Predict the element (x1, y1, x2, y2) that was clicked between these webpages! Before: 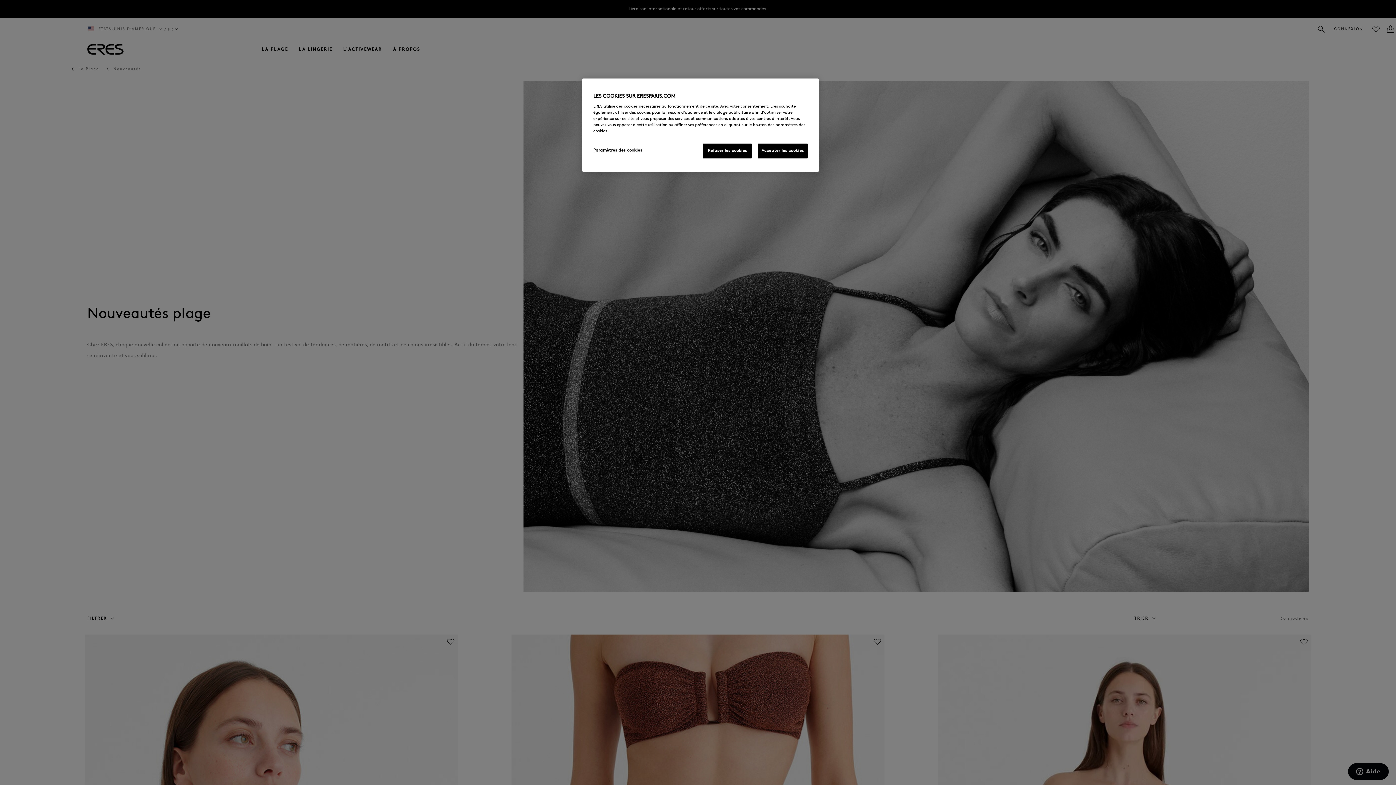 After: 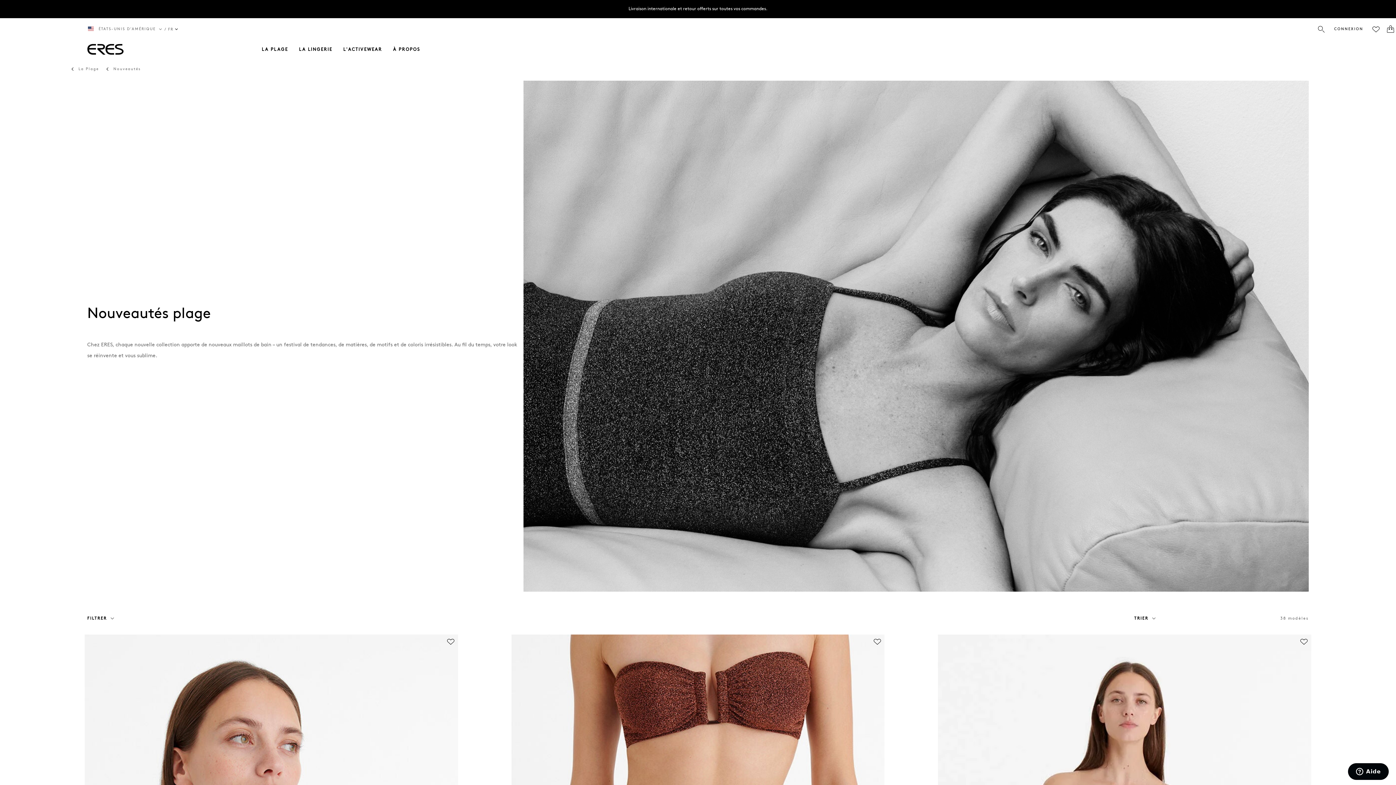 Action: bbox: (702, 143, 752, 158) label: Refuser les cookies